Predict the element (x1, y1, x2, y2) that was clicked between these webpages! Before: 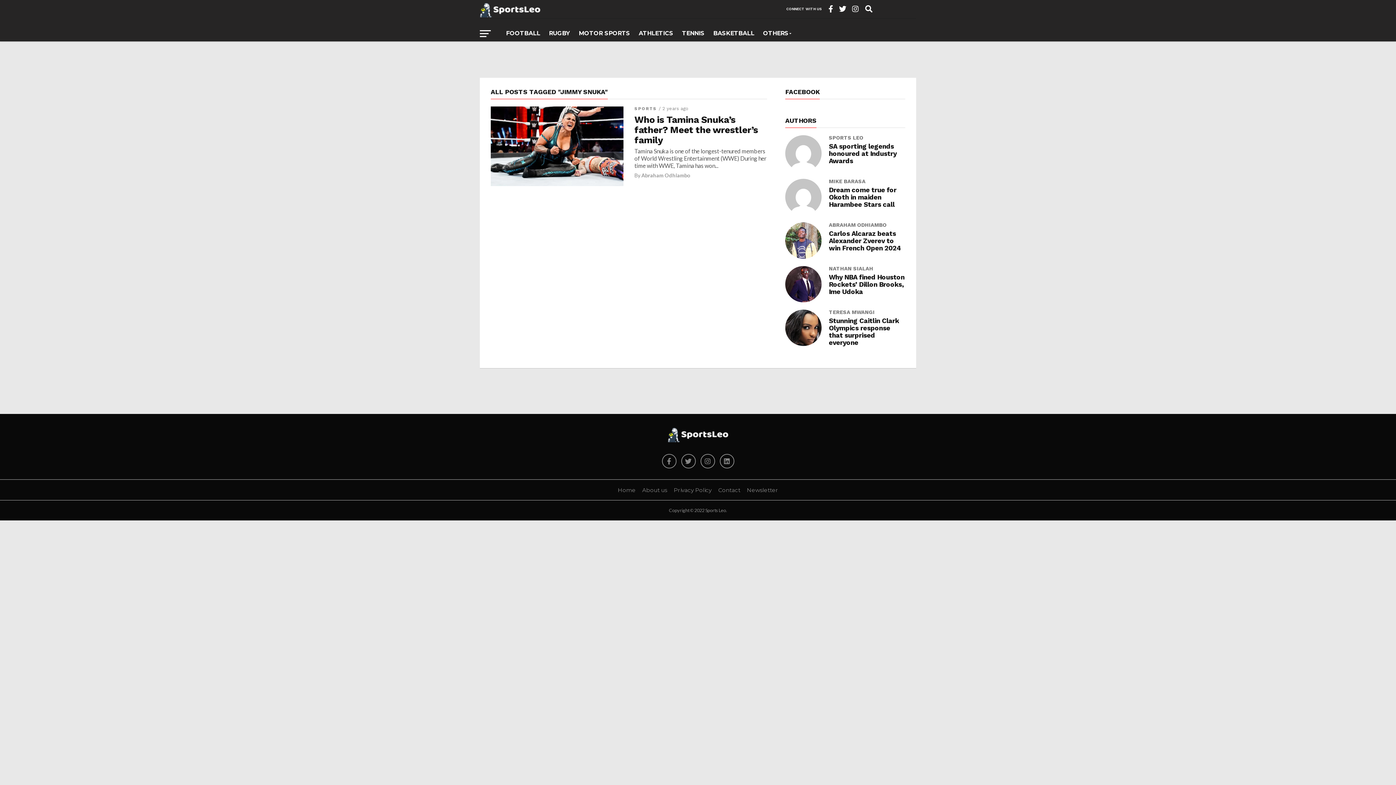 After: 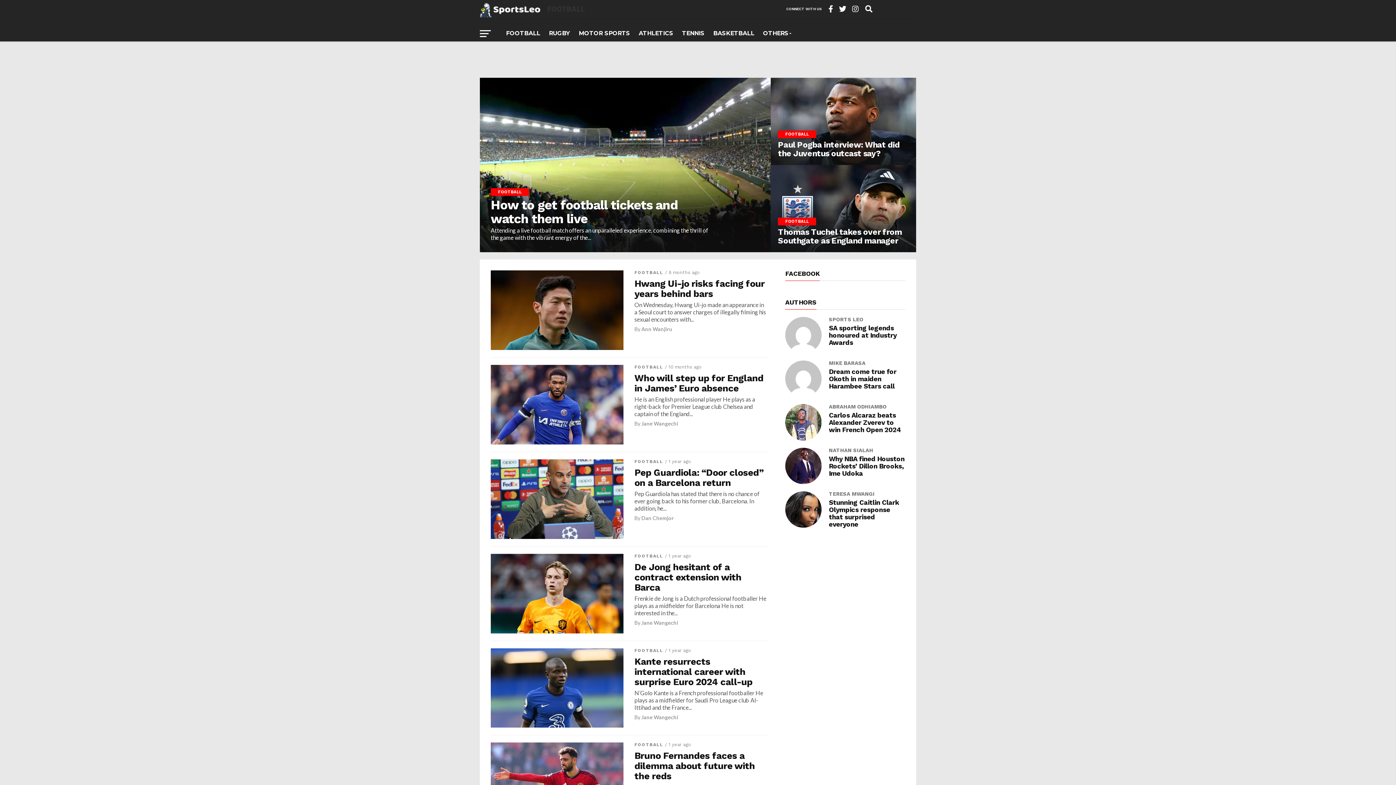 Action: label: FOOTBALL bbox: (501, 25, 544, 41)